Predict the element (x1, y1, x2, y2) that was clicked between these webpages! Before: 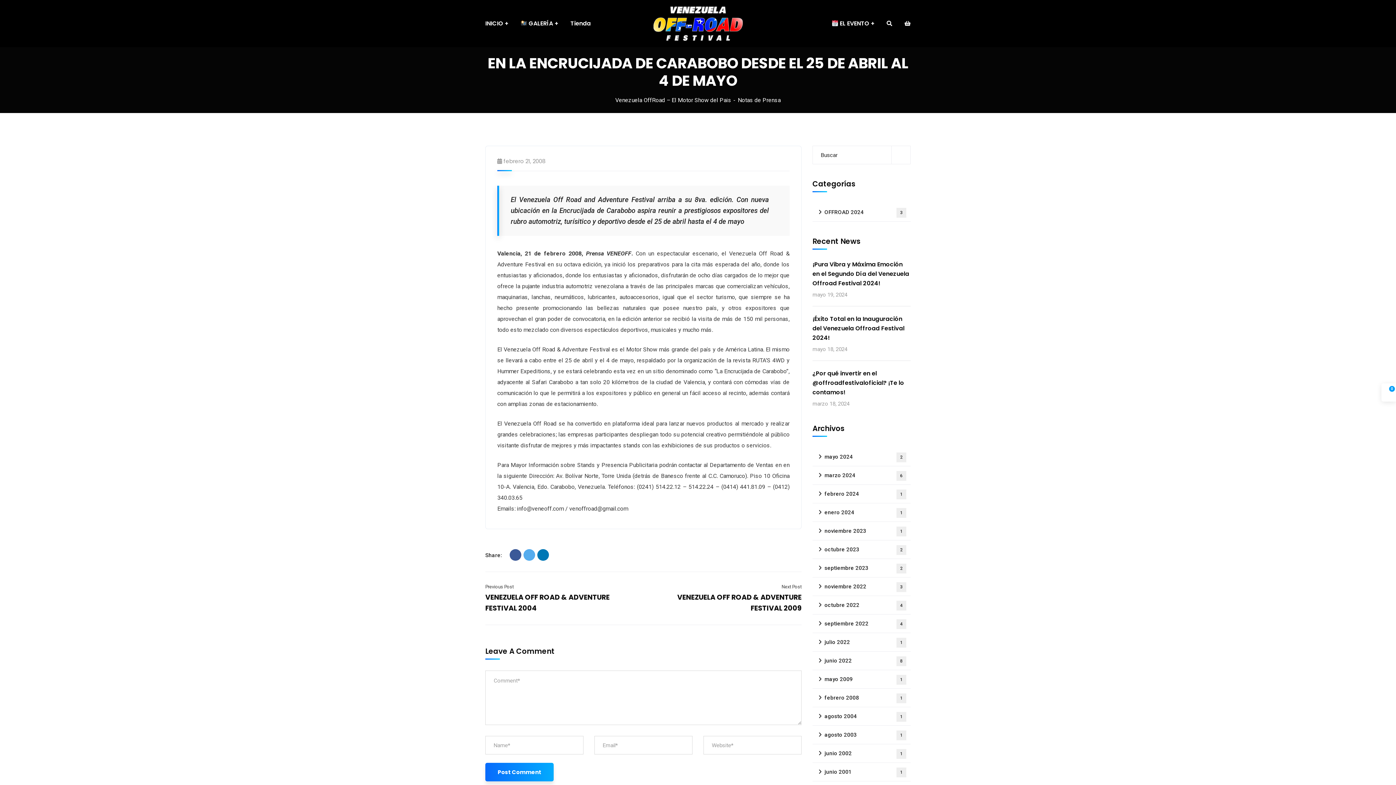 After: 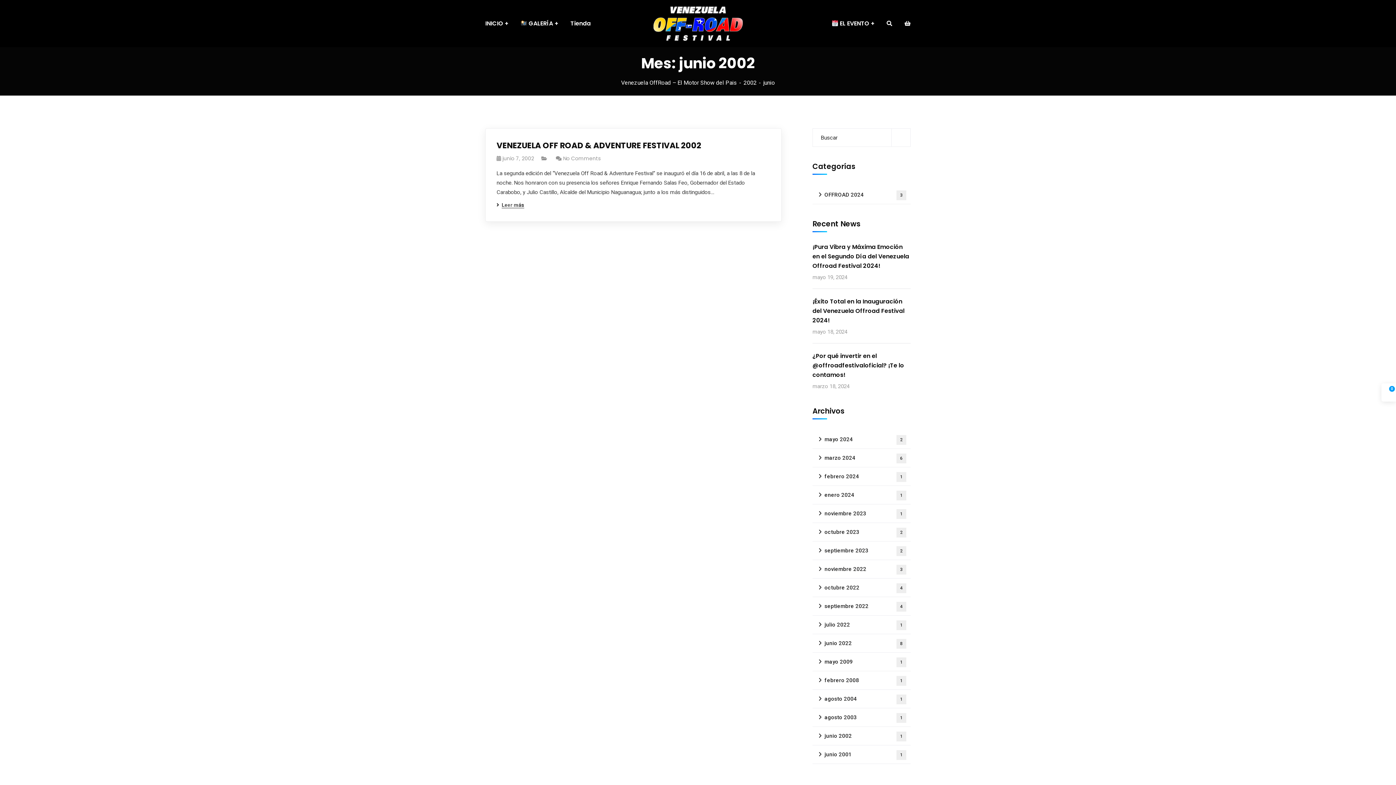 Action: label: junio 2002
1 bbox: (812, 744, 910, 763)